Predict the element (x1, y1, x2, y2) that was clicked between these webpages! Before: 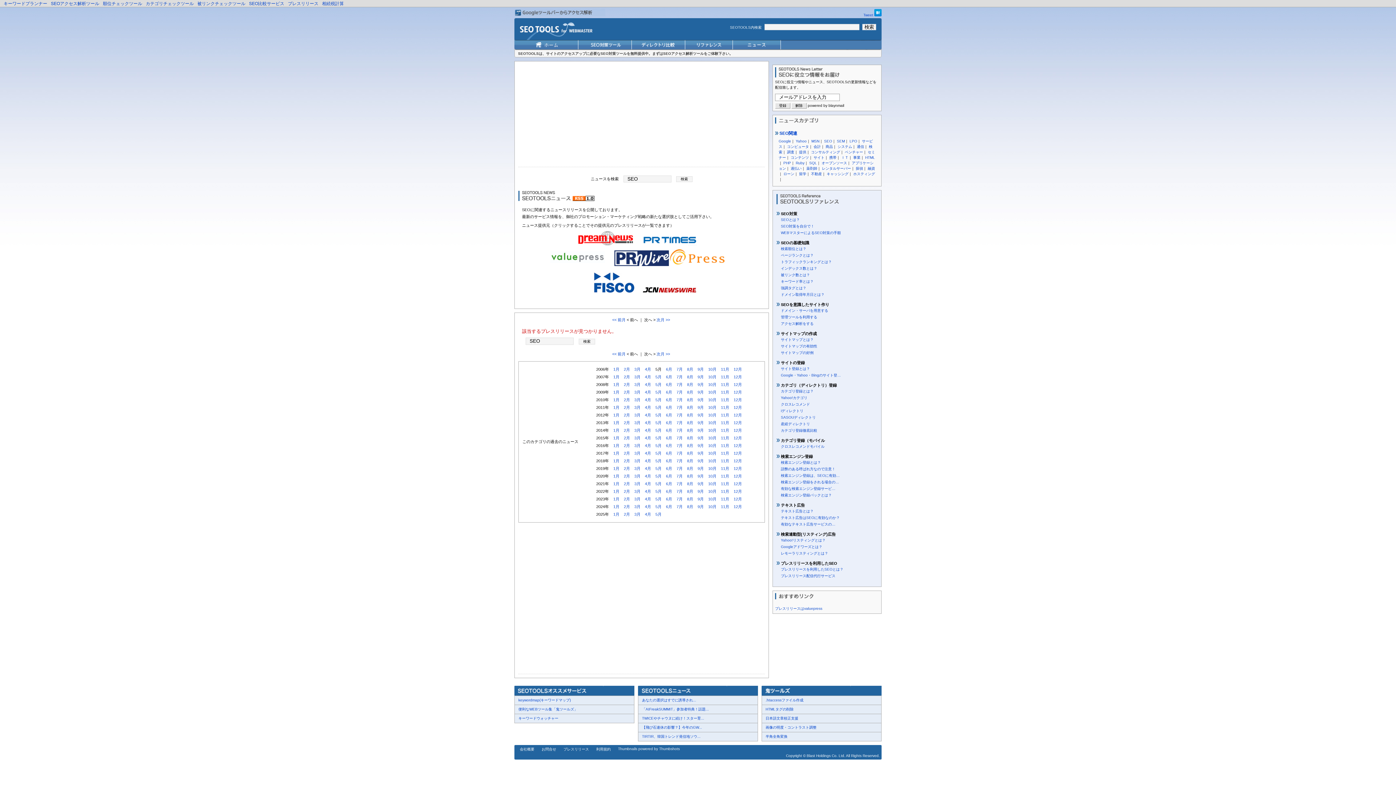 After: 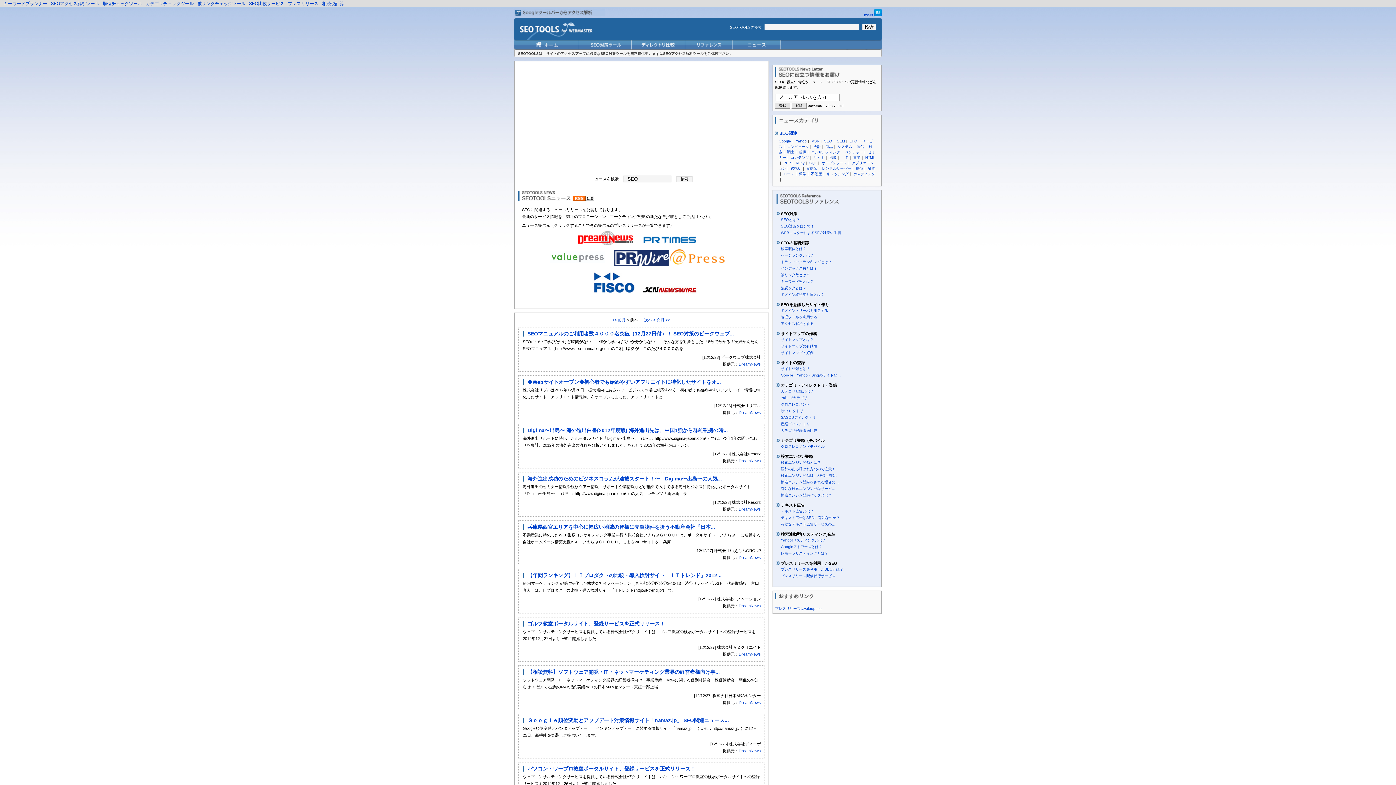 Action: bbox: (733, 413, 742, 417) label: 12月